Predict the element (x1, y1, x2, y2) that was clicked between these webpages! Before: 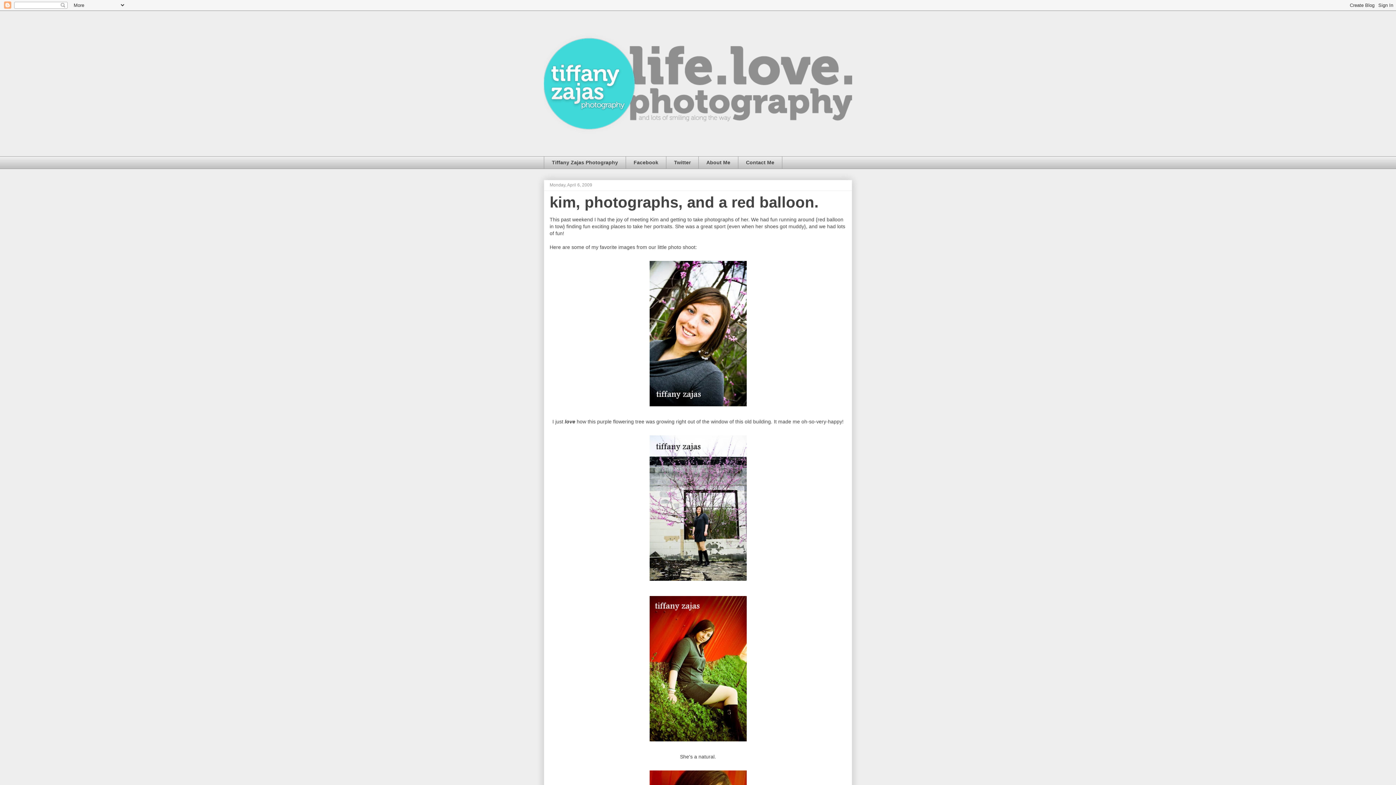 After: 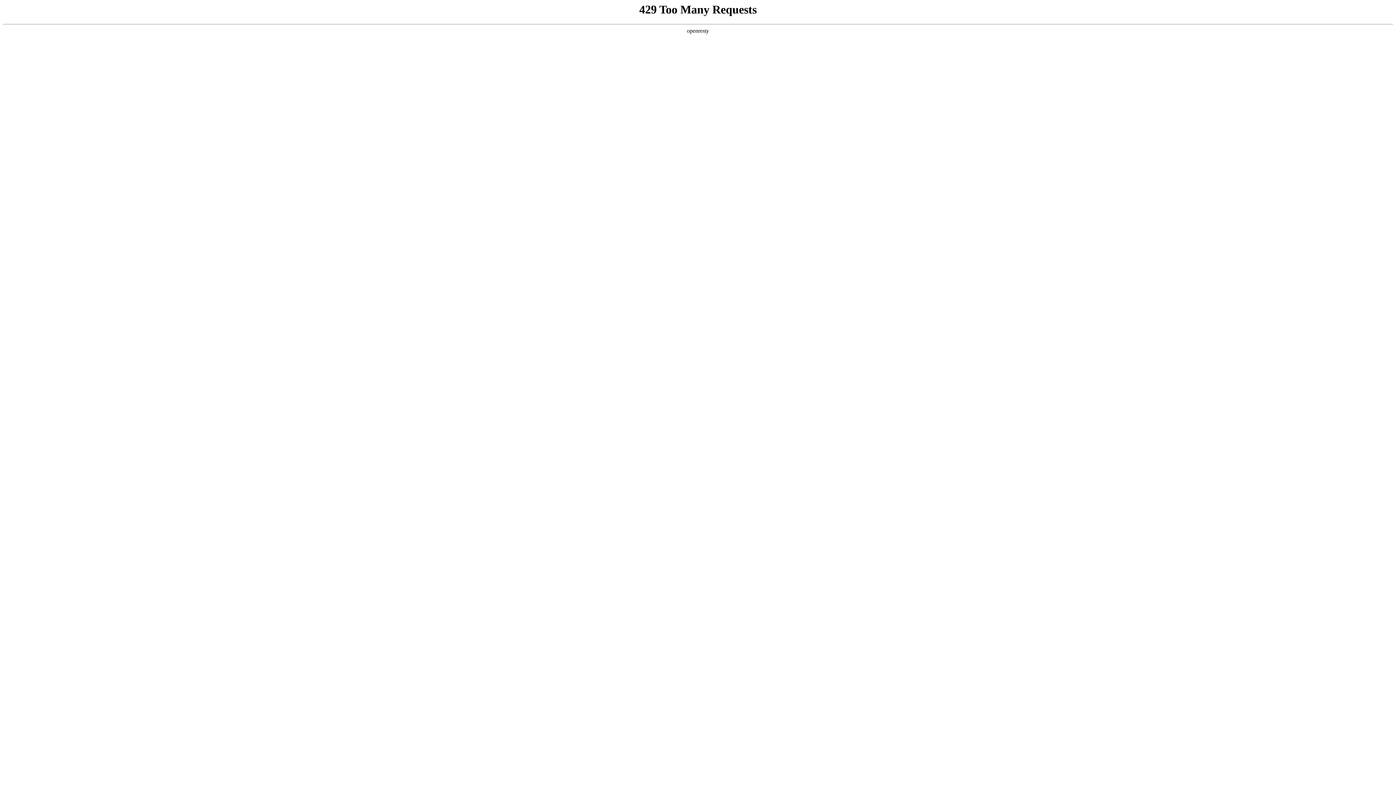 Action: label: Contact Me bbox: (738, 156, 782, 169)